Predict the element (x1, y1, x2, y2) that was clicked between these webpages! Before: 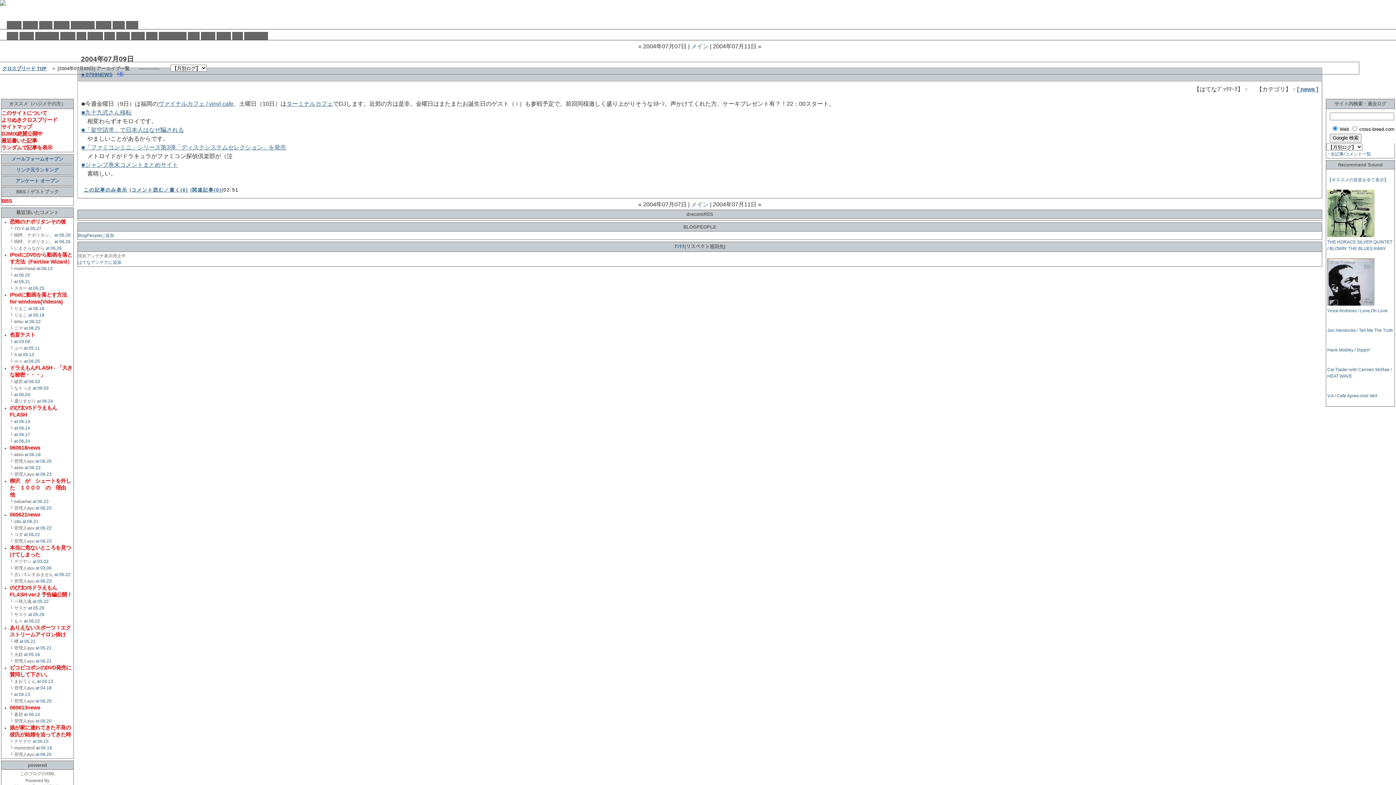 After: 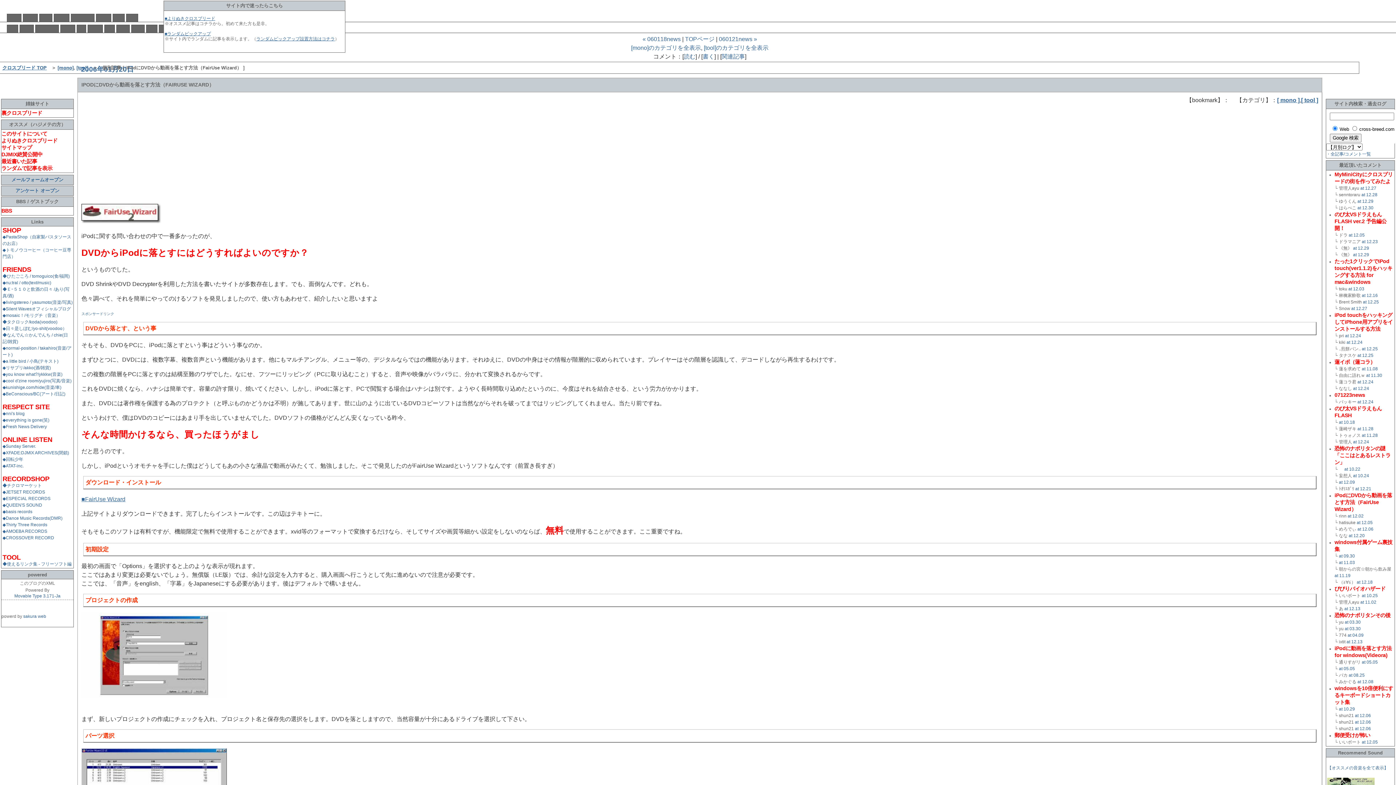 Action: bbox: (9, 252, 72, 264) label: iPodにDVDから動画を落とす方法（FairUse Wizard）